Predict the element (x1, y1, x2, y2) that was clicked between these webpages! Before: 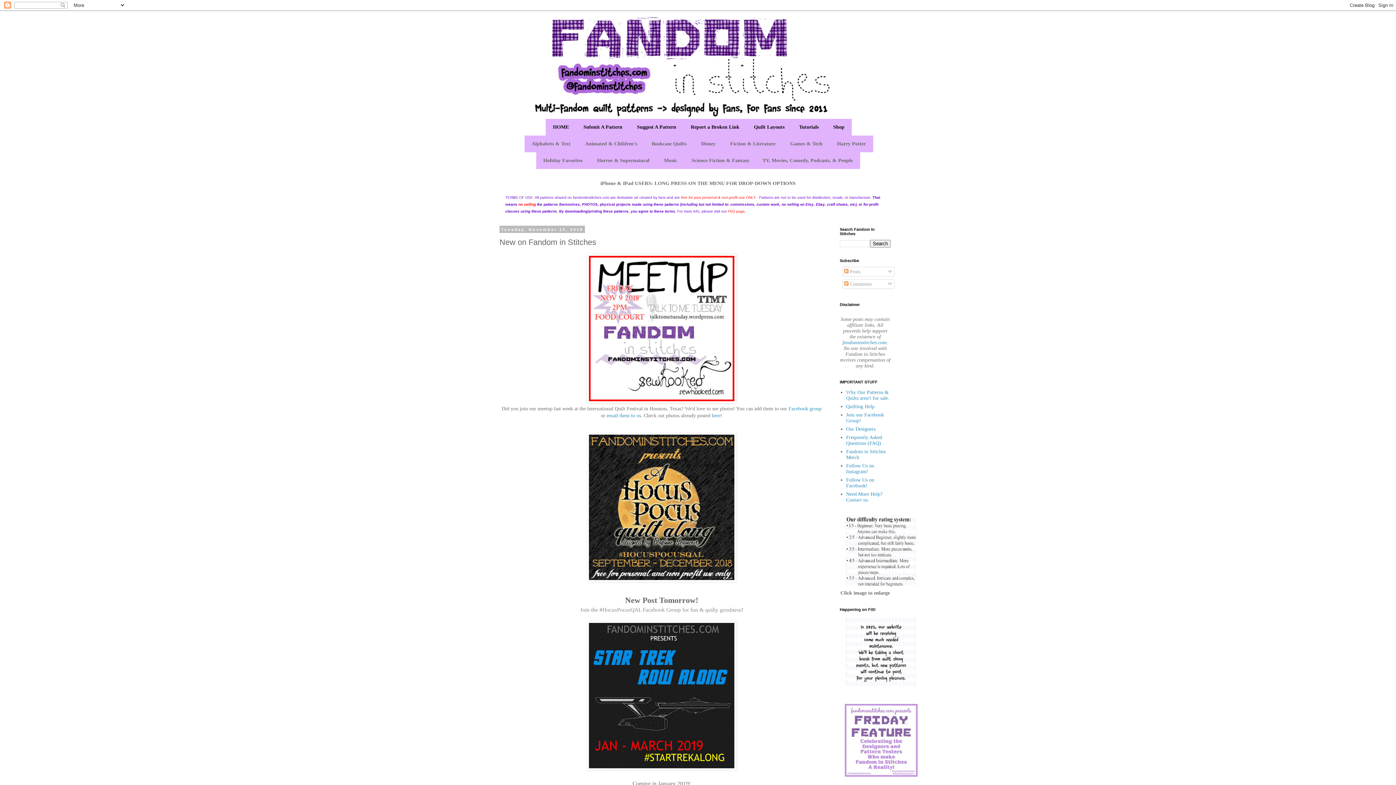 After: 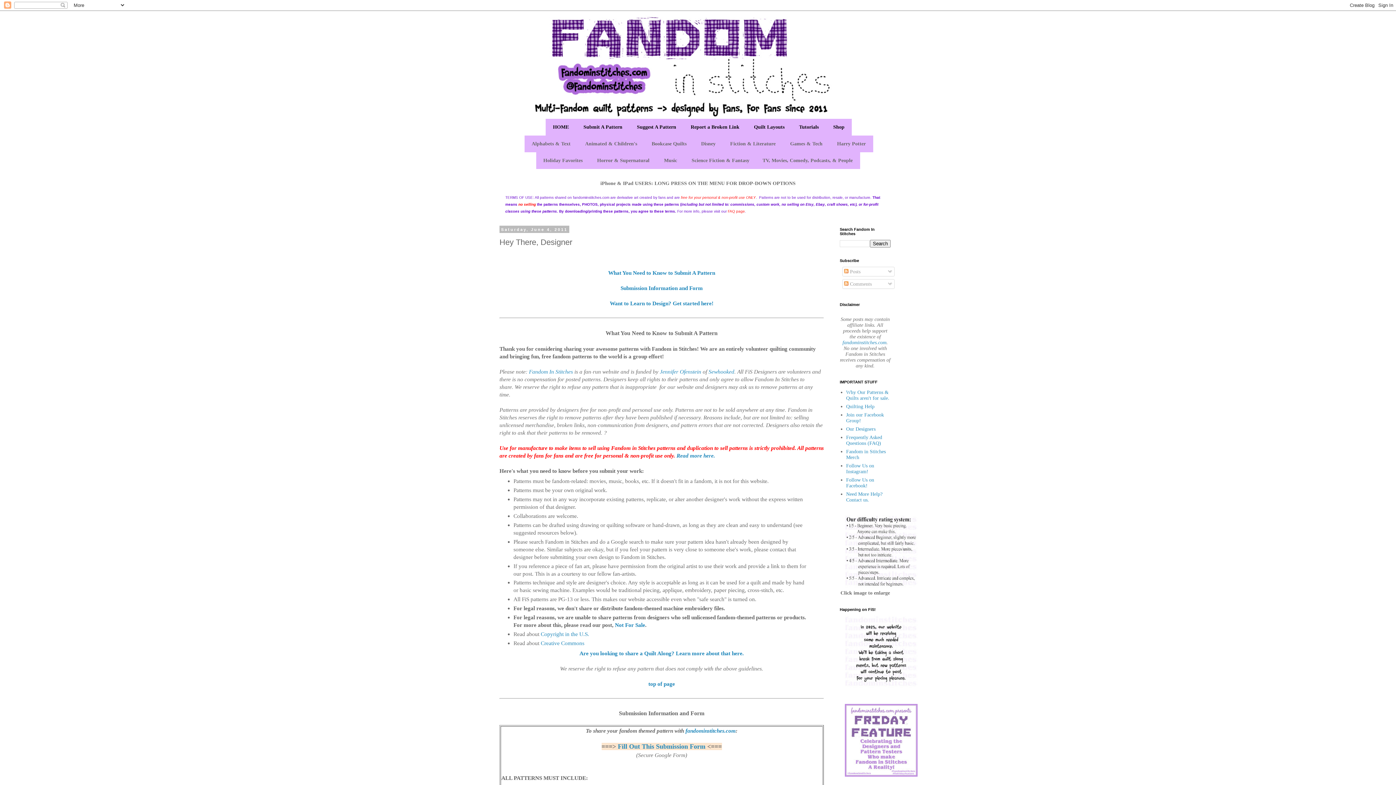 Action: bbox: (583, 124, 622, 130) label: Submit A Pattern